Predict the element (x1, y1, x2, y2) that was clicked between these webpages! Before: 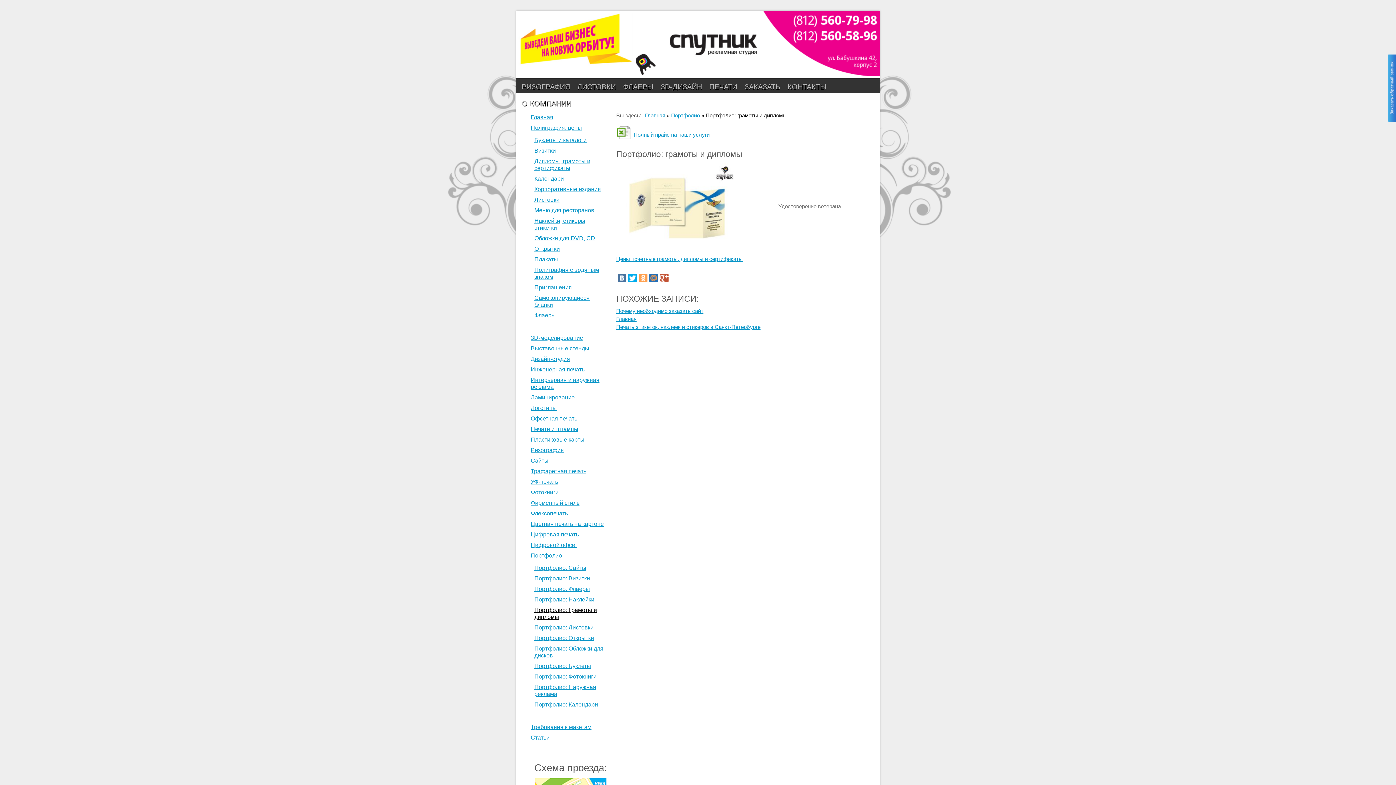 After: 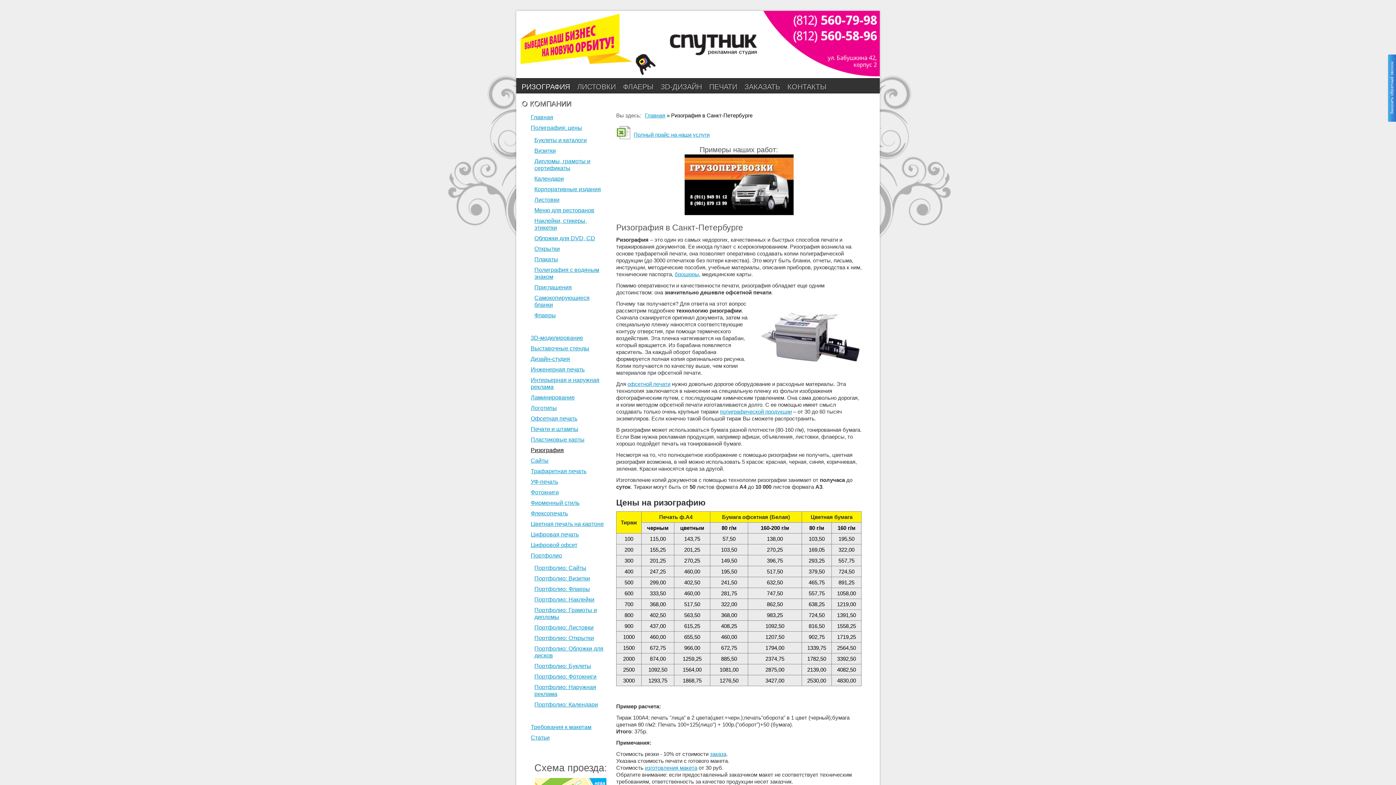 Action: label: Ризография bbox: (530, 447, 564, 453)